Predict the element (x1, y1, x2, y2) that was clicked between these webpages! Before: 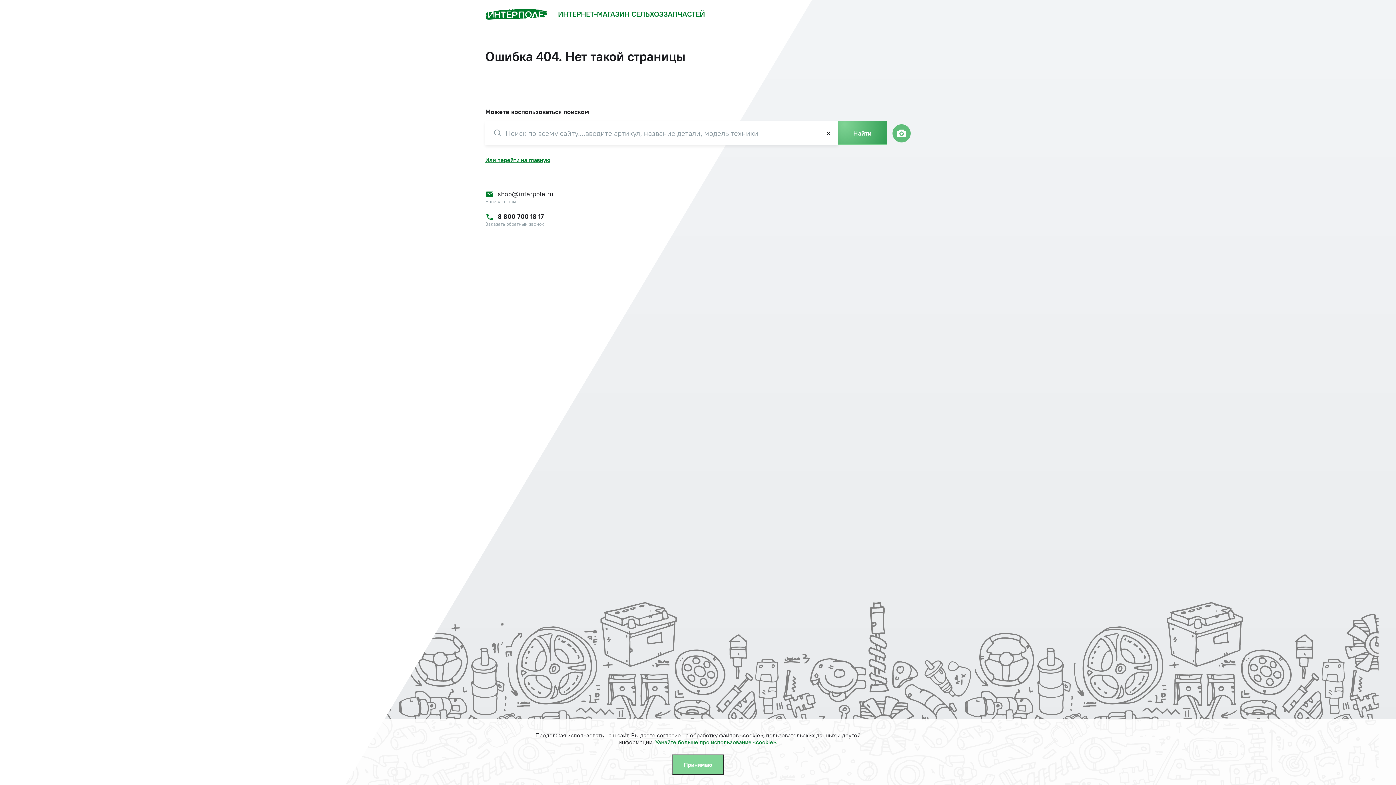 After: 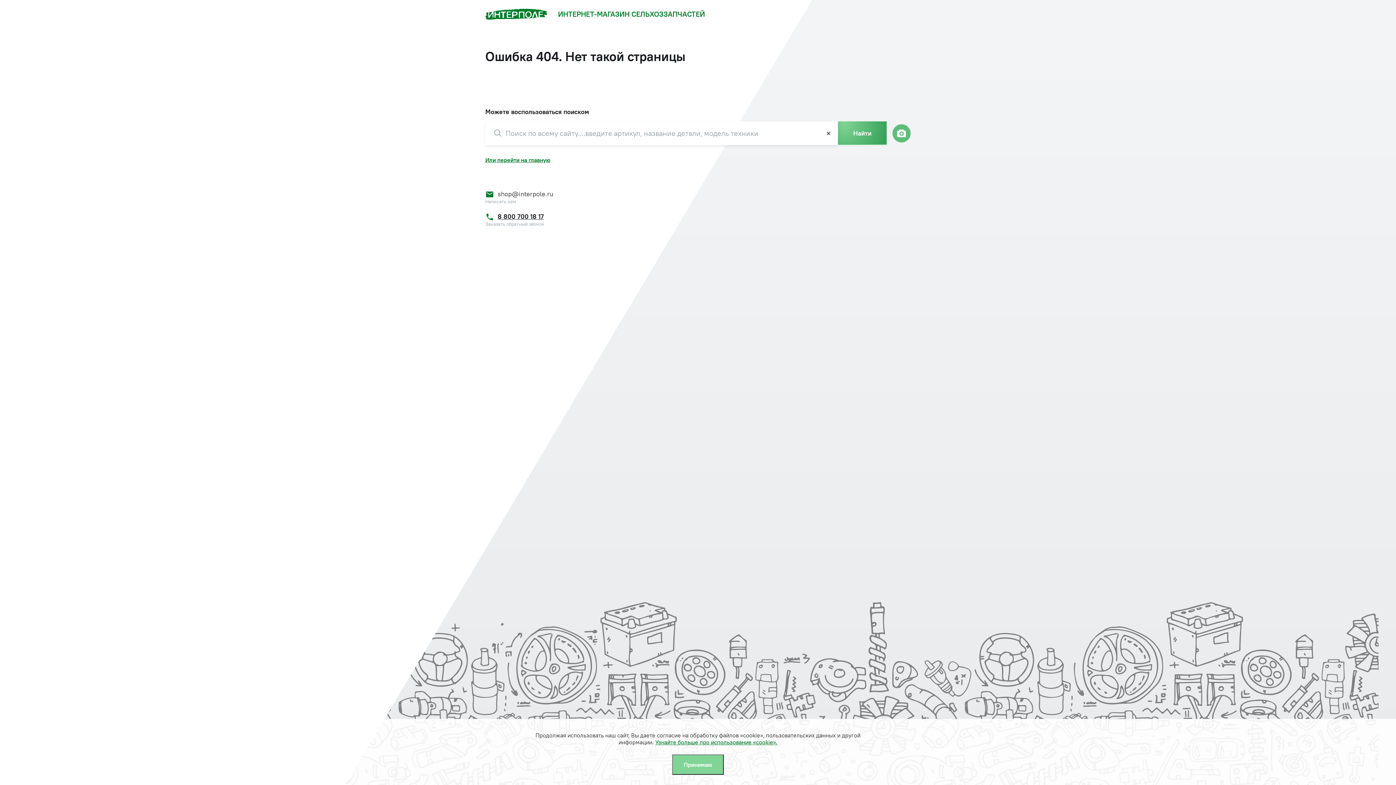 Action: label: Телефон bbox: (485, 211, 910, 221)